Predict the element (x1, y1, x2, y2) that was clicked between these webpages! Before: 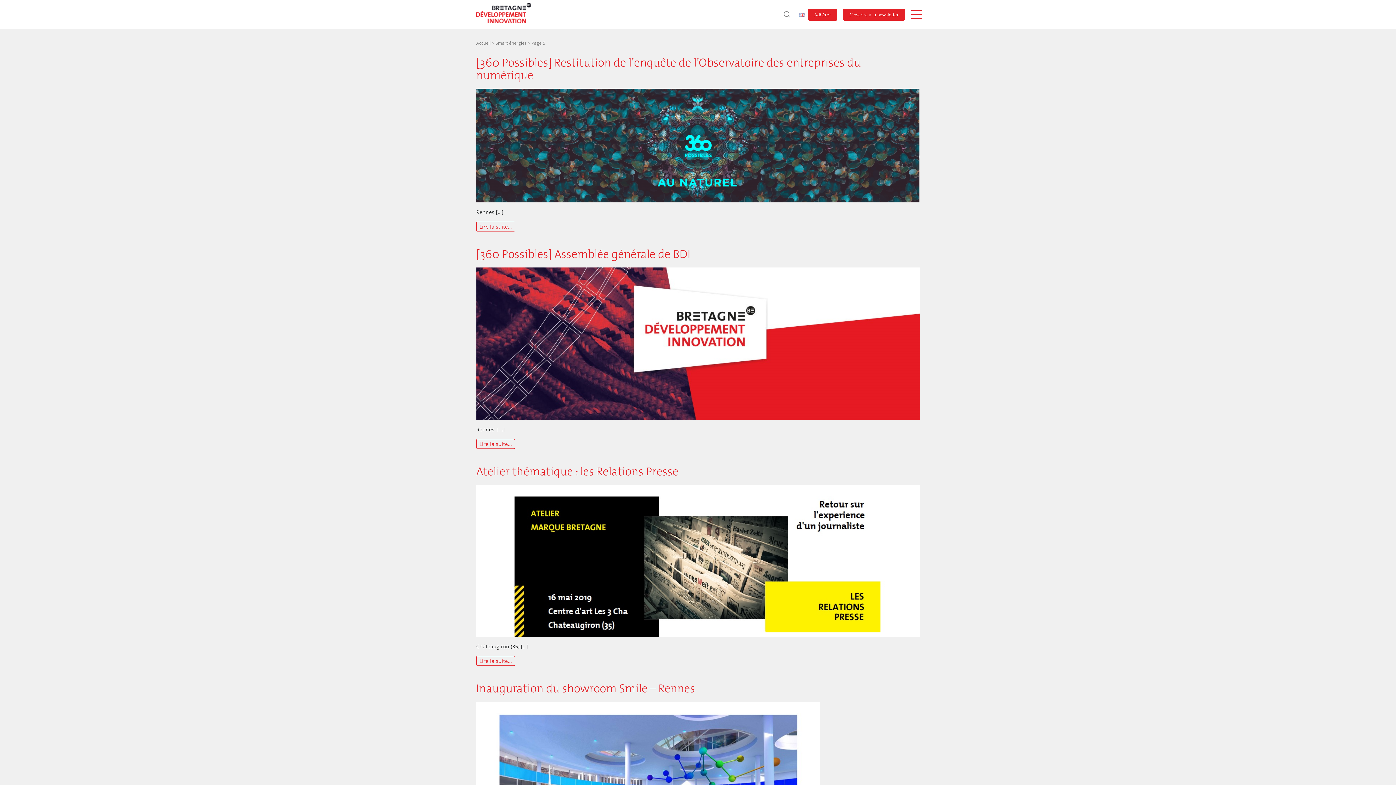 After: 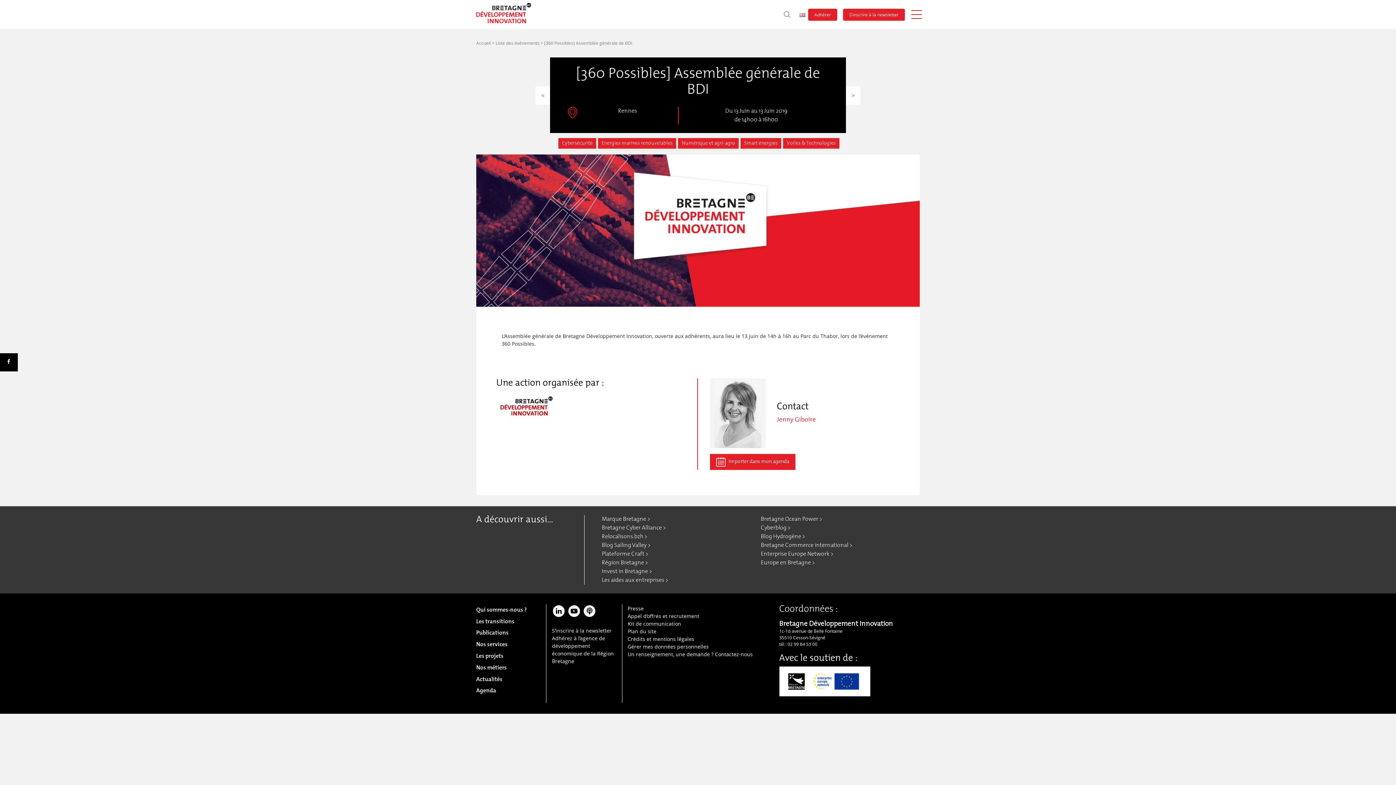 Action: bbox: (476, 249, 690, 261) label: [360 Possibles] Assemblée générale de BDI